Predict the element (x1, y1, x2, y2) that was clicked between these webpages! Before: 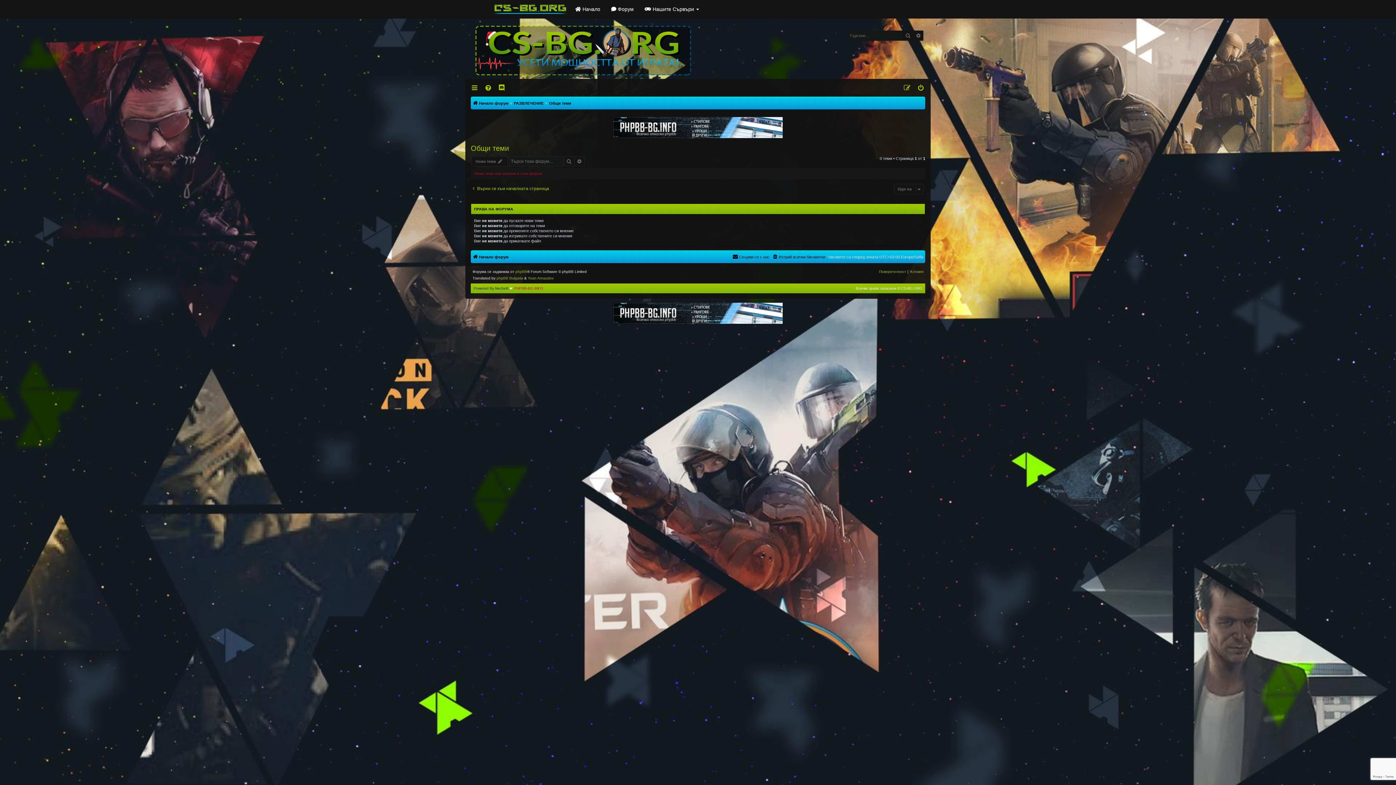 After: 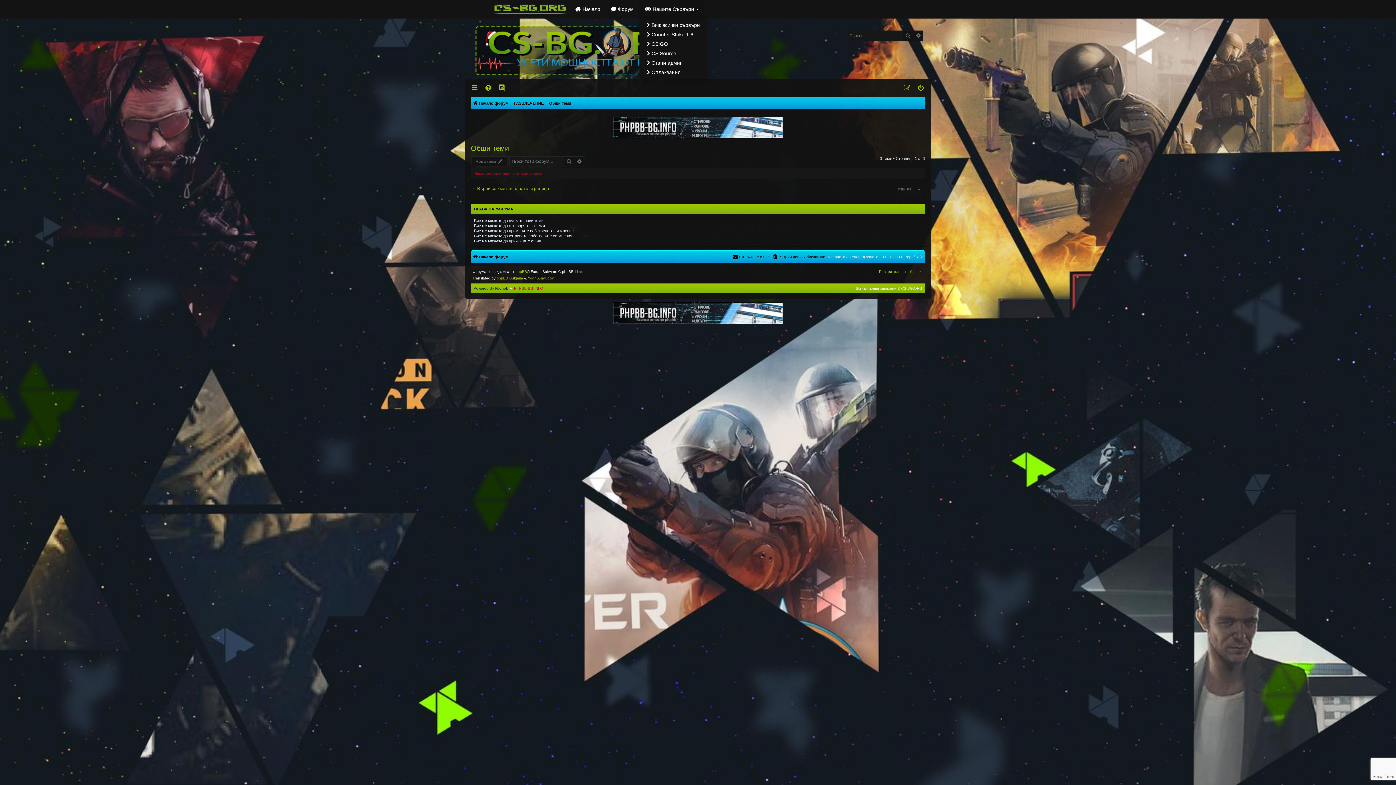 Action: label:  Нашите Сървъри  bbox: (639, 0, 704, 18)